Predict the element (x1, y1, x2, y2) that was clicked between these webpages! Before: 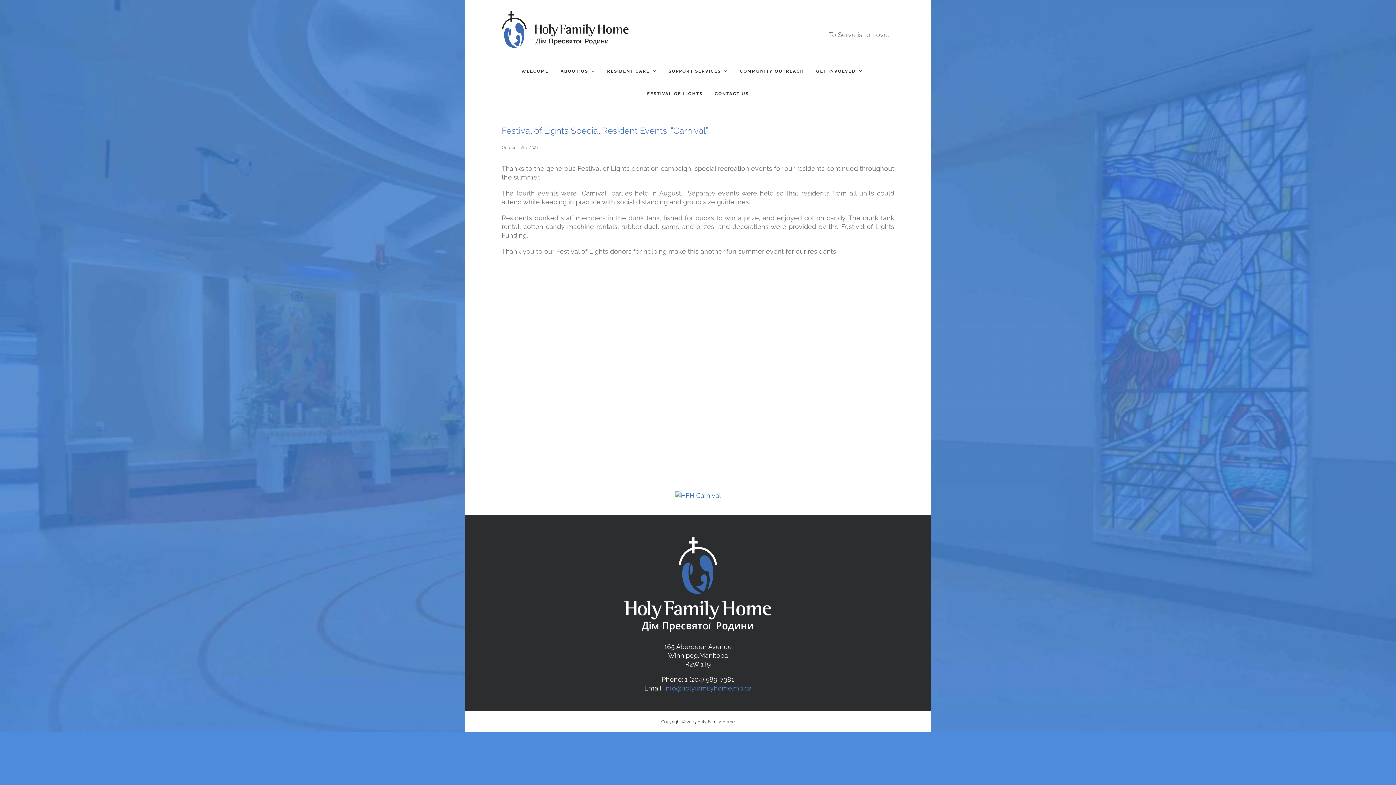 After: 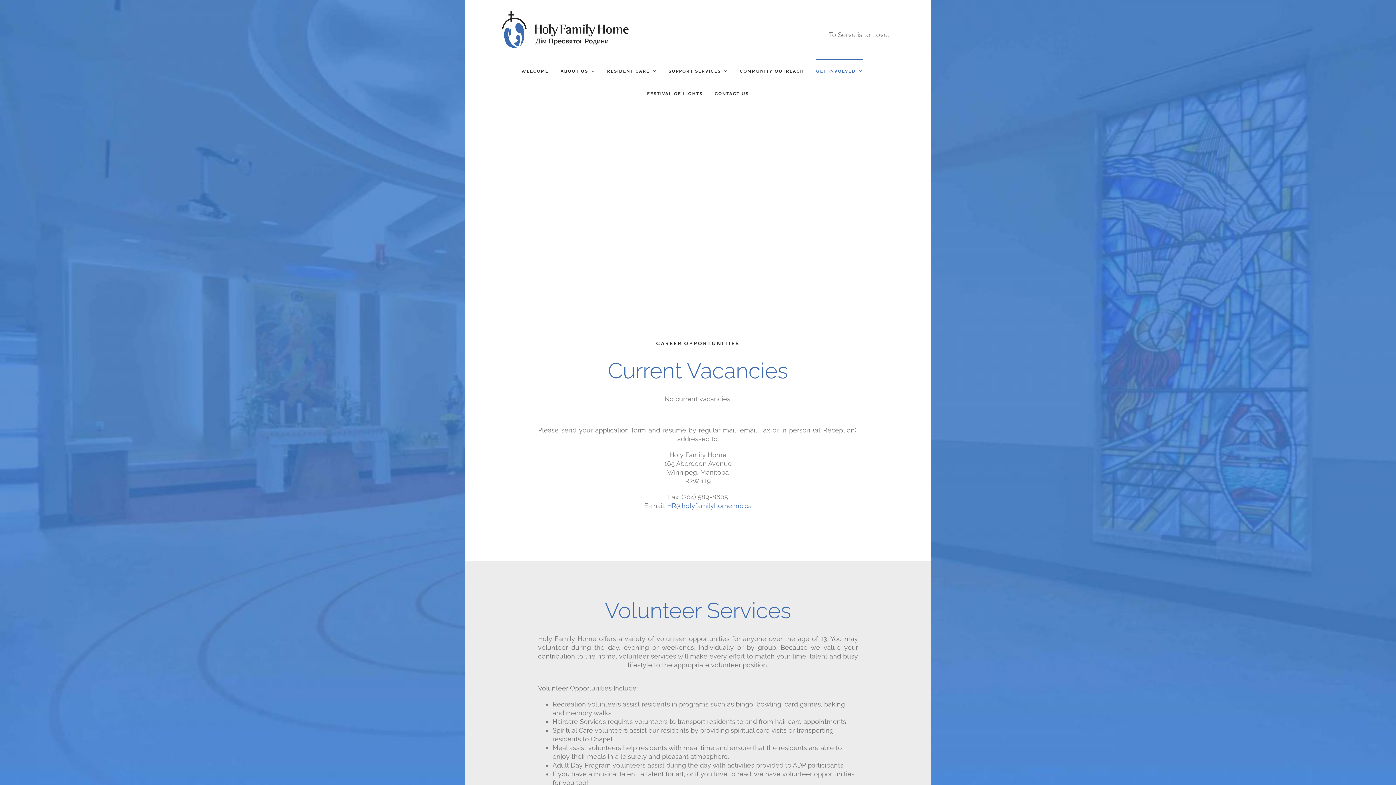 Action: label: GET INVOLVED bbox: (816, 59, 862, 81)